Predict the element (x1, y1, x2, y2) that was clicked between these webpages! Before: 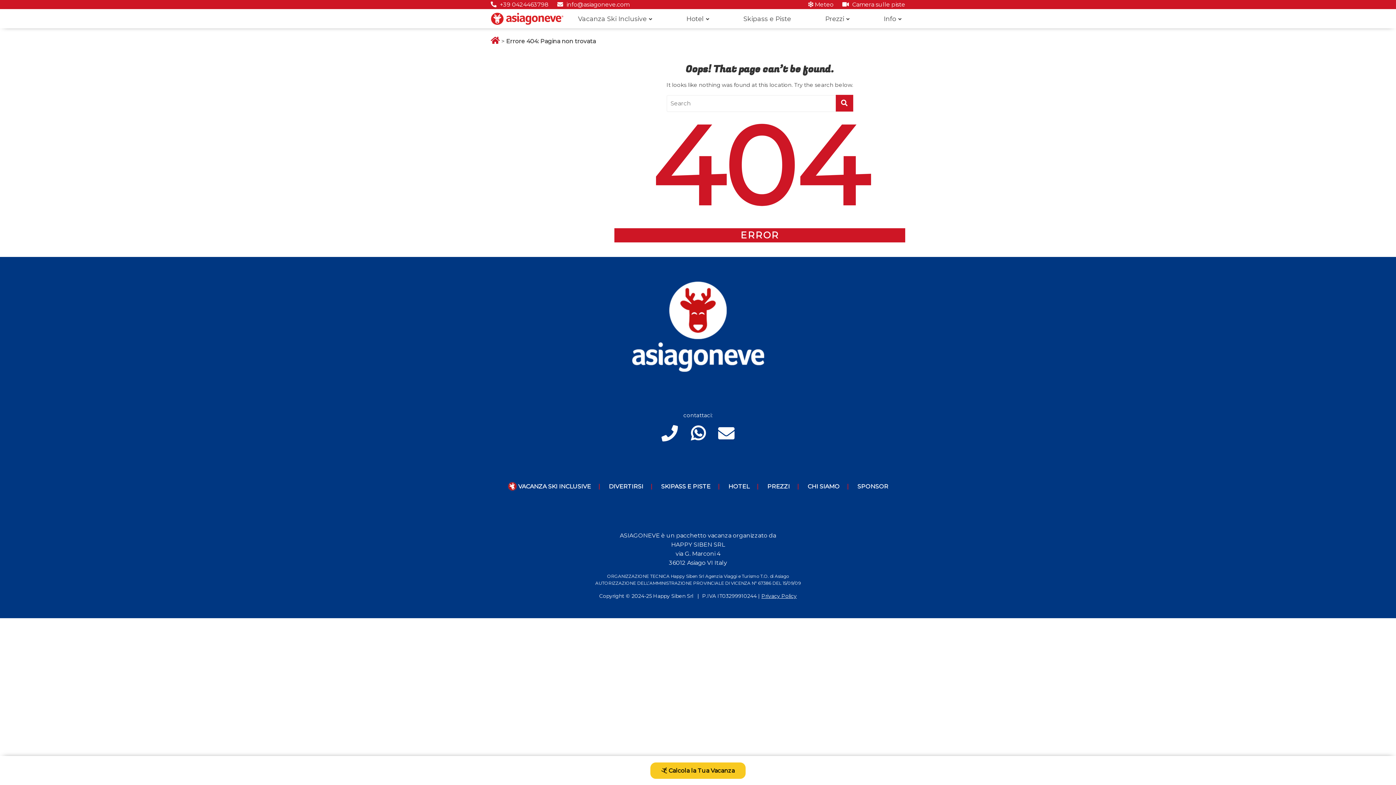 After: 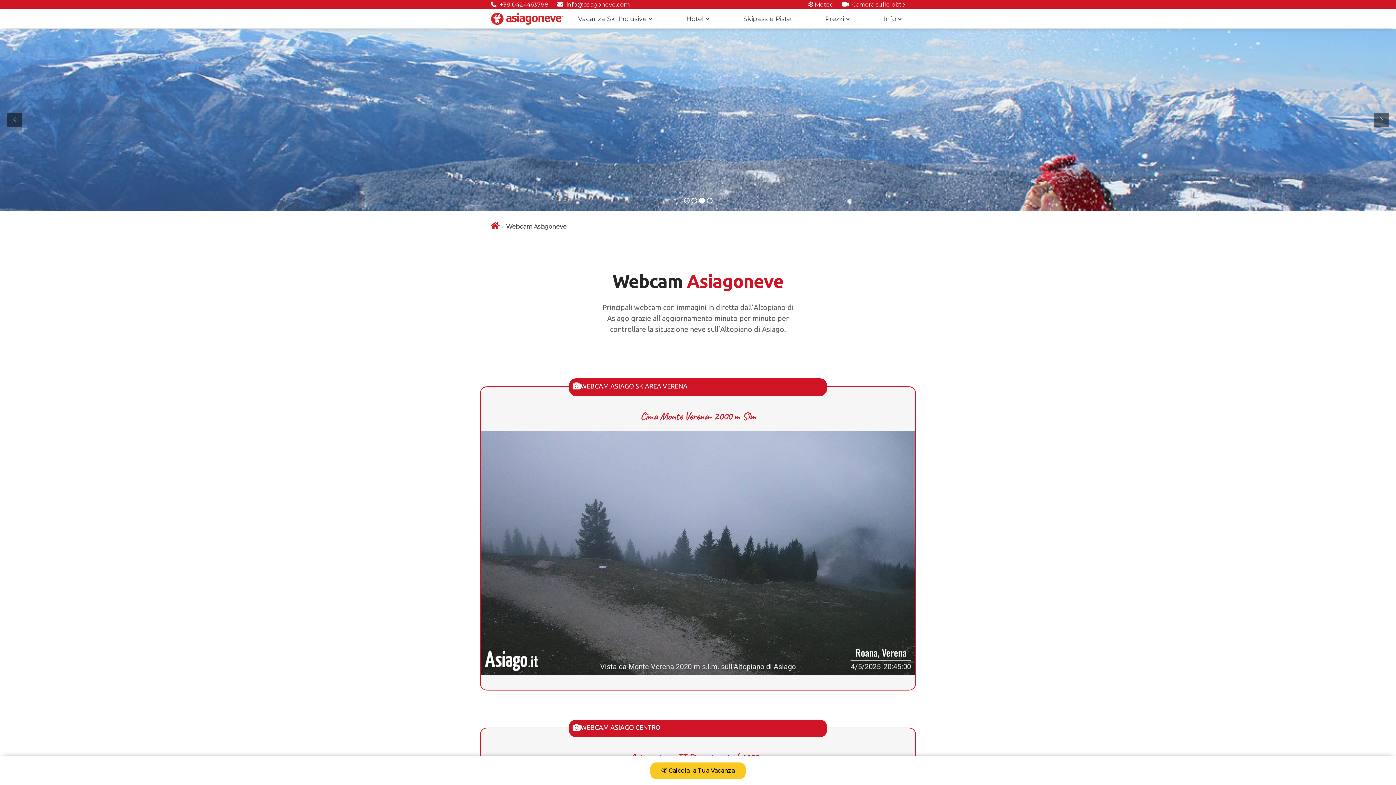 Action: label:  Camera sulle piste bbox: (842, 1, 905, 8)